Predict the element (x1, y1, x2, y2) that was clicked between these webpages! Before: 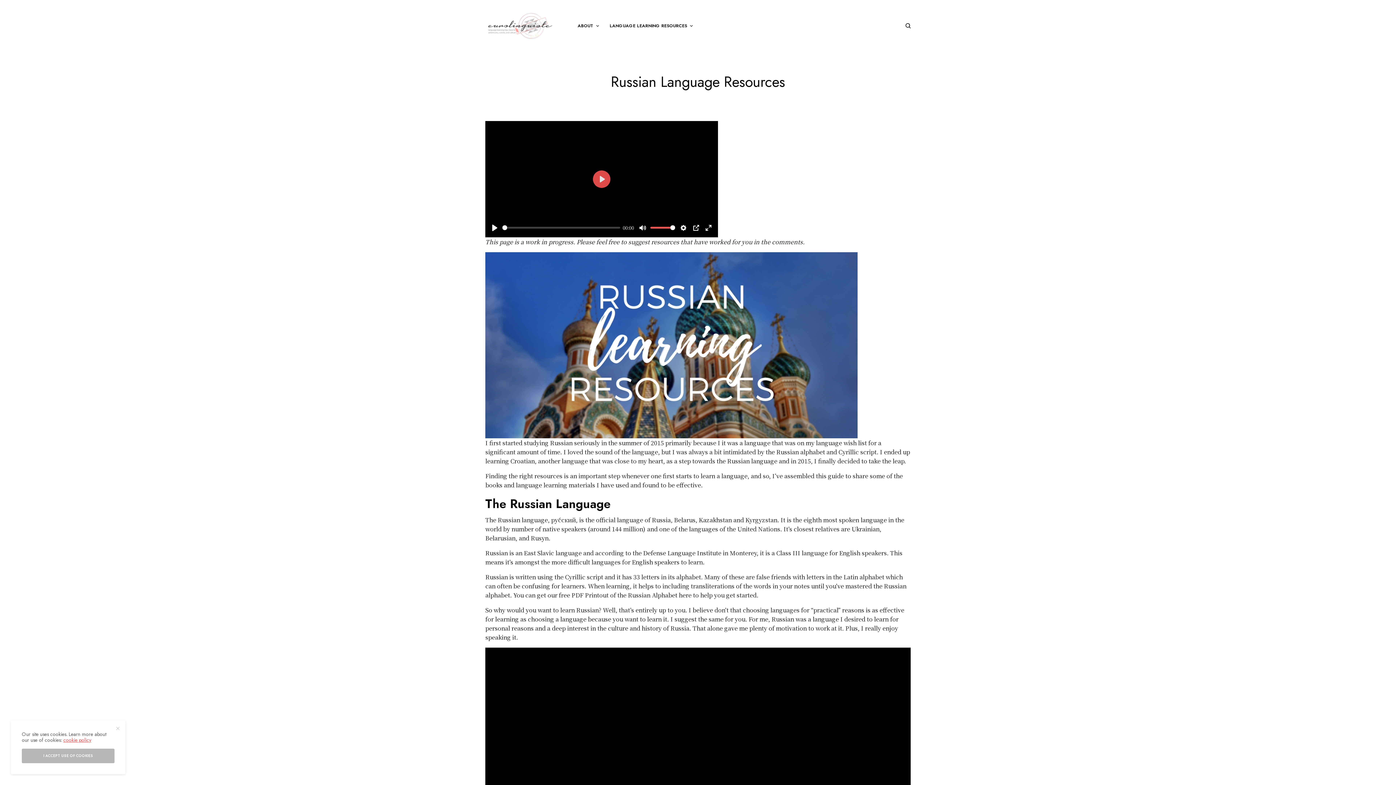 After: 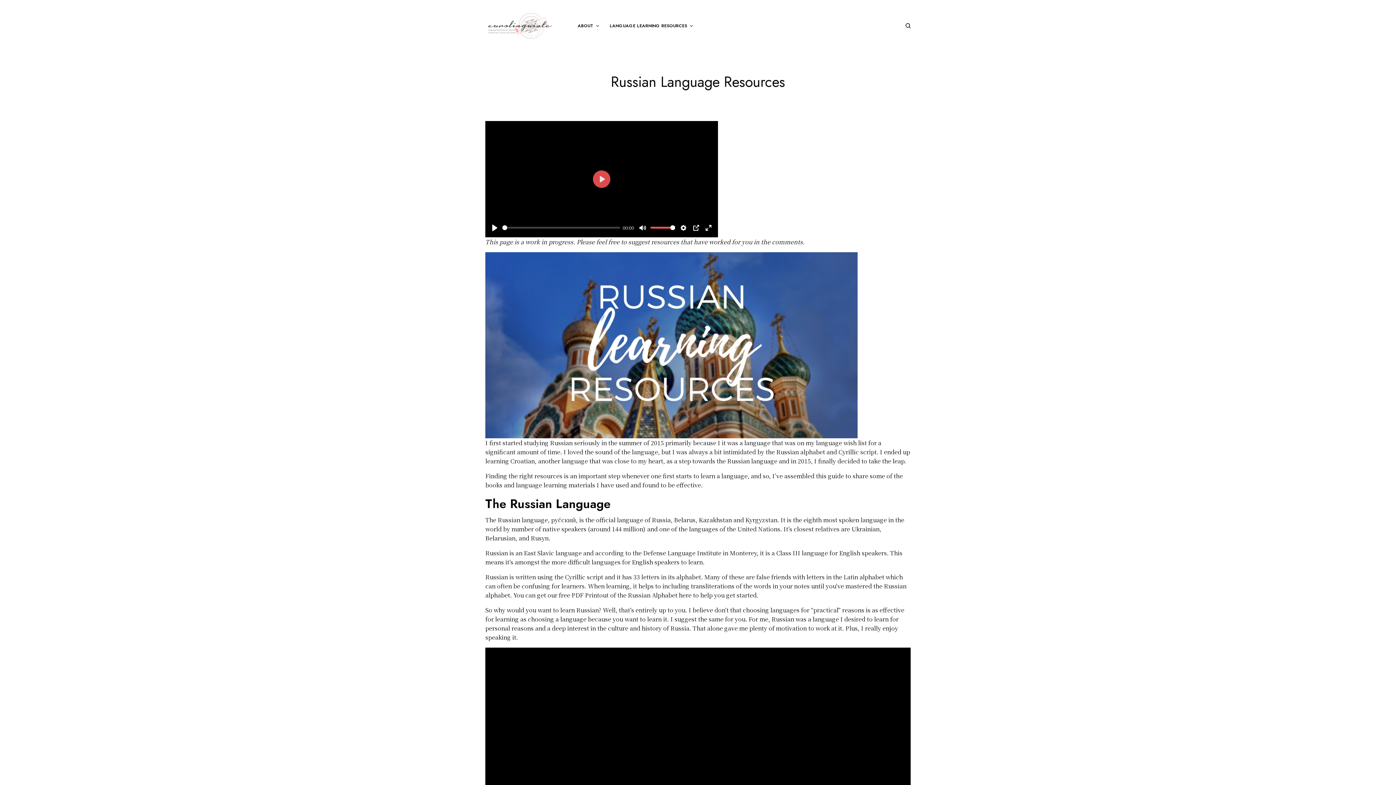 Action: bbox: (115, 726, 119, 730)